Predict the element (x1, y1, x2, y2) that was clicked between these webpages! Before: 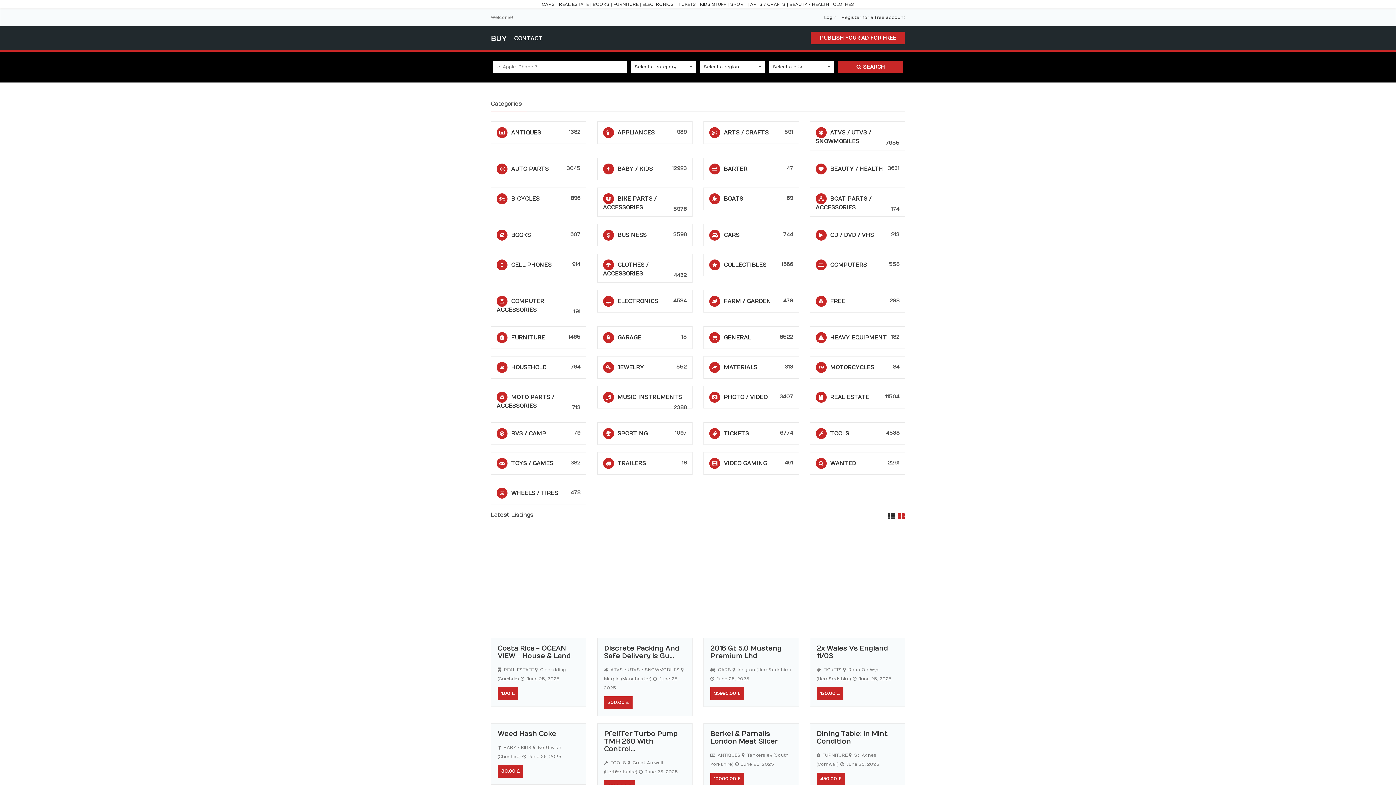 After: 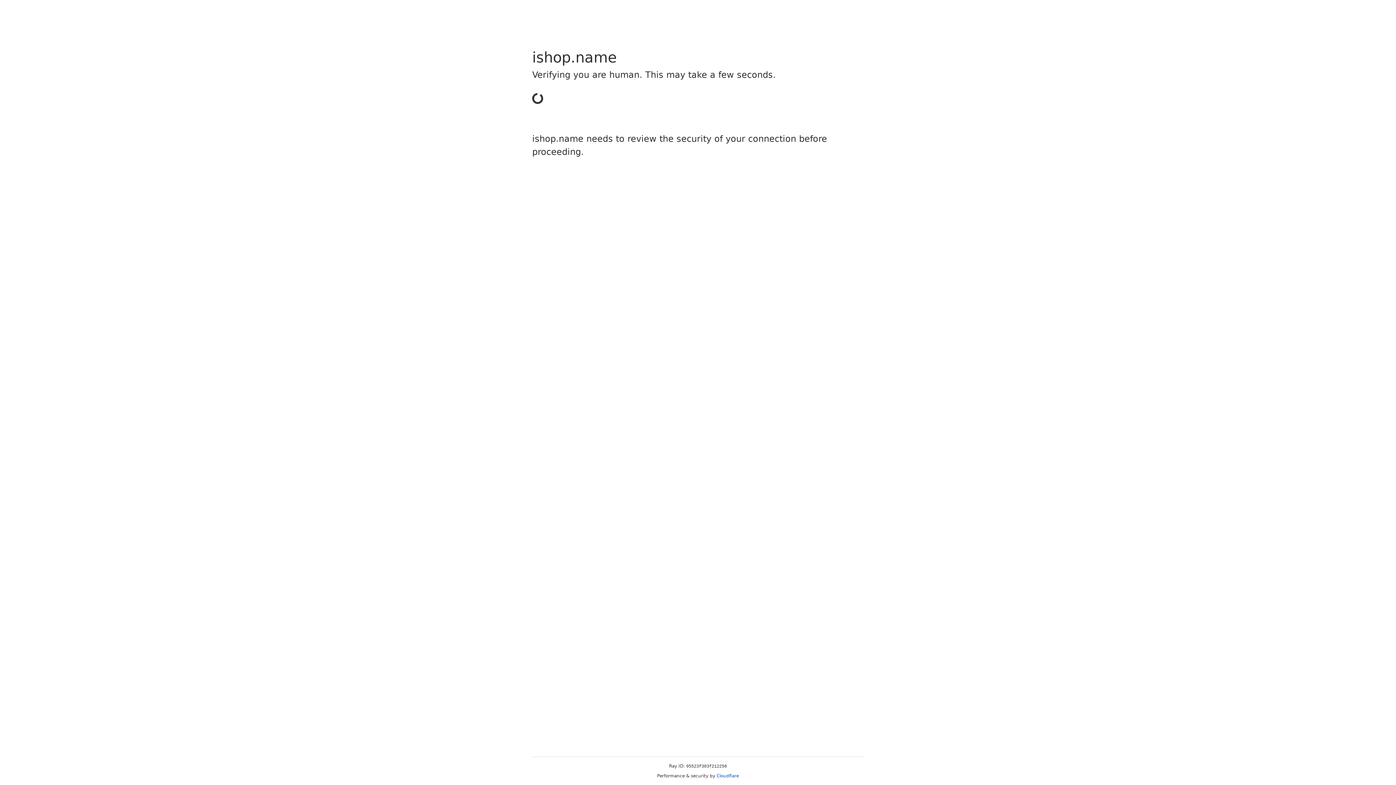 Action: label: BEAUTY / HEALTH | bbox: (789, 1, 831, 6)